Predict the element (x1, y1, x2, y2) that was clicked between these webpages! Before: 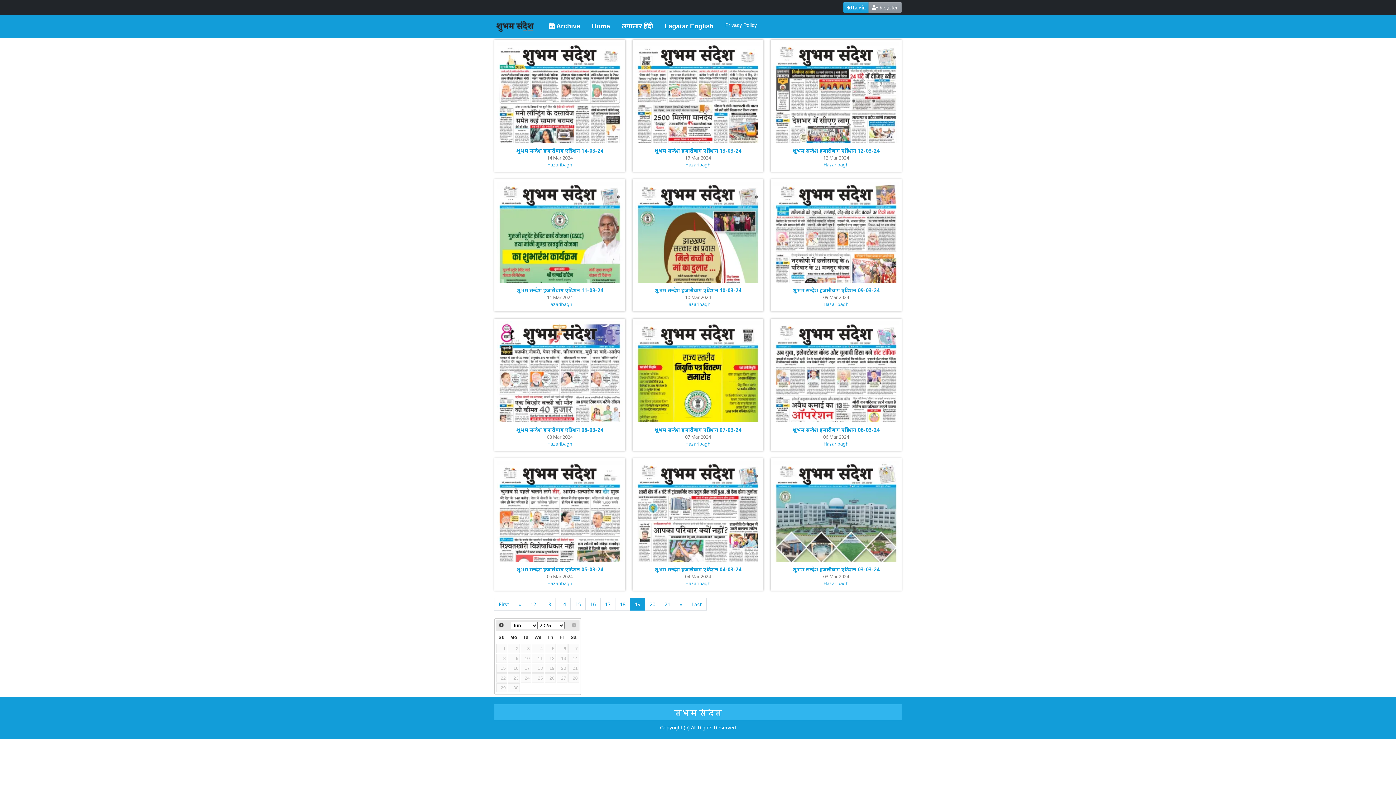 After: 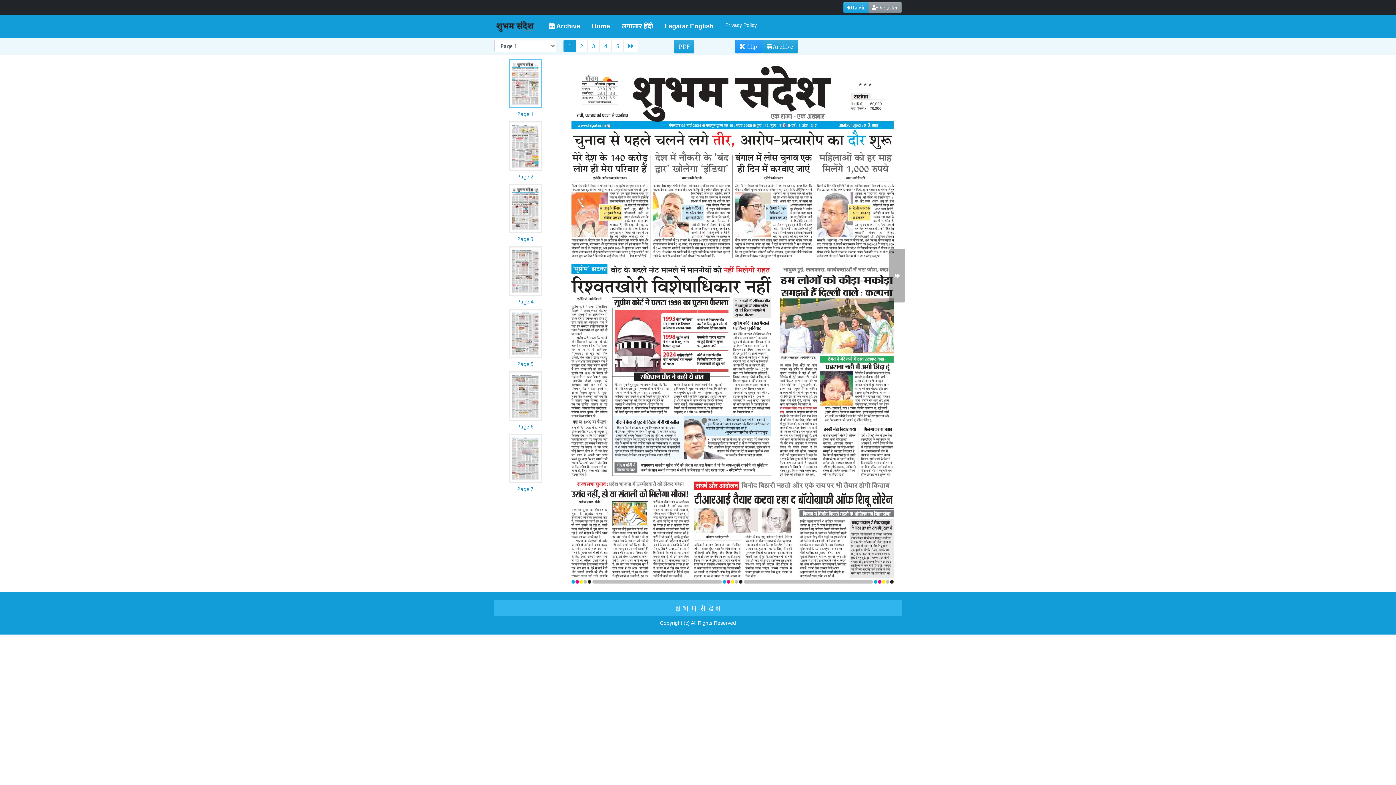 Action: label: शुभम सन्देश हजारीबाग एडिशन 05-03-24 bbox: (516, 566, 603, 573)